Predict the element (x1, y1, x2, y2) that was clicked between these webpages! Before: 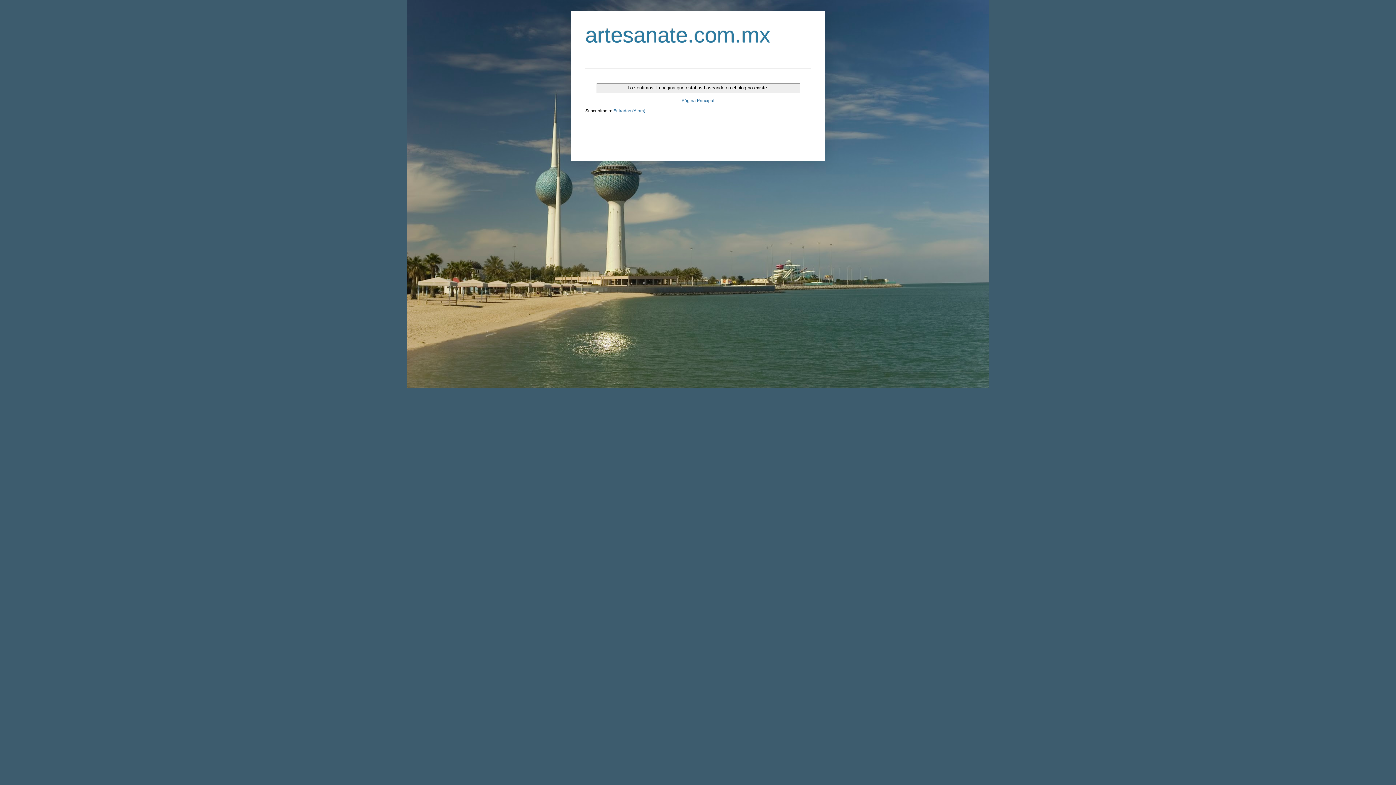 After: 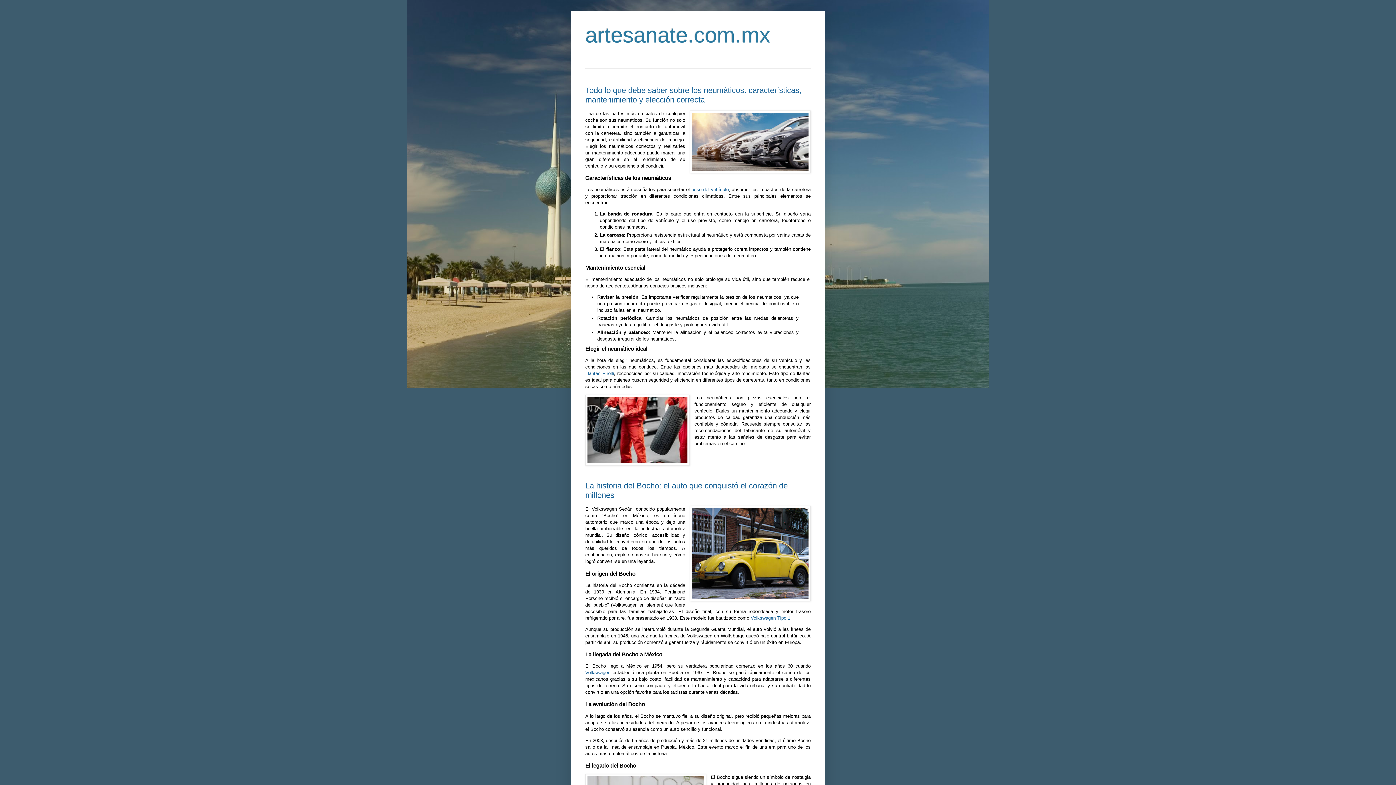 Action: bbox: (680, 96, 716, 105) label: Página Principal